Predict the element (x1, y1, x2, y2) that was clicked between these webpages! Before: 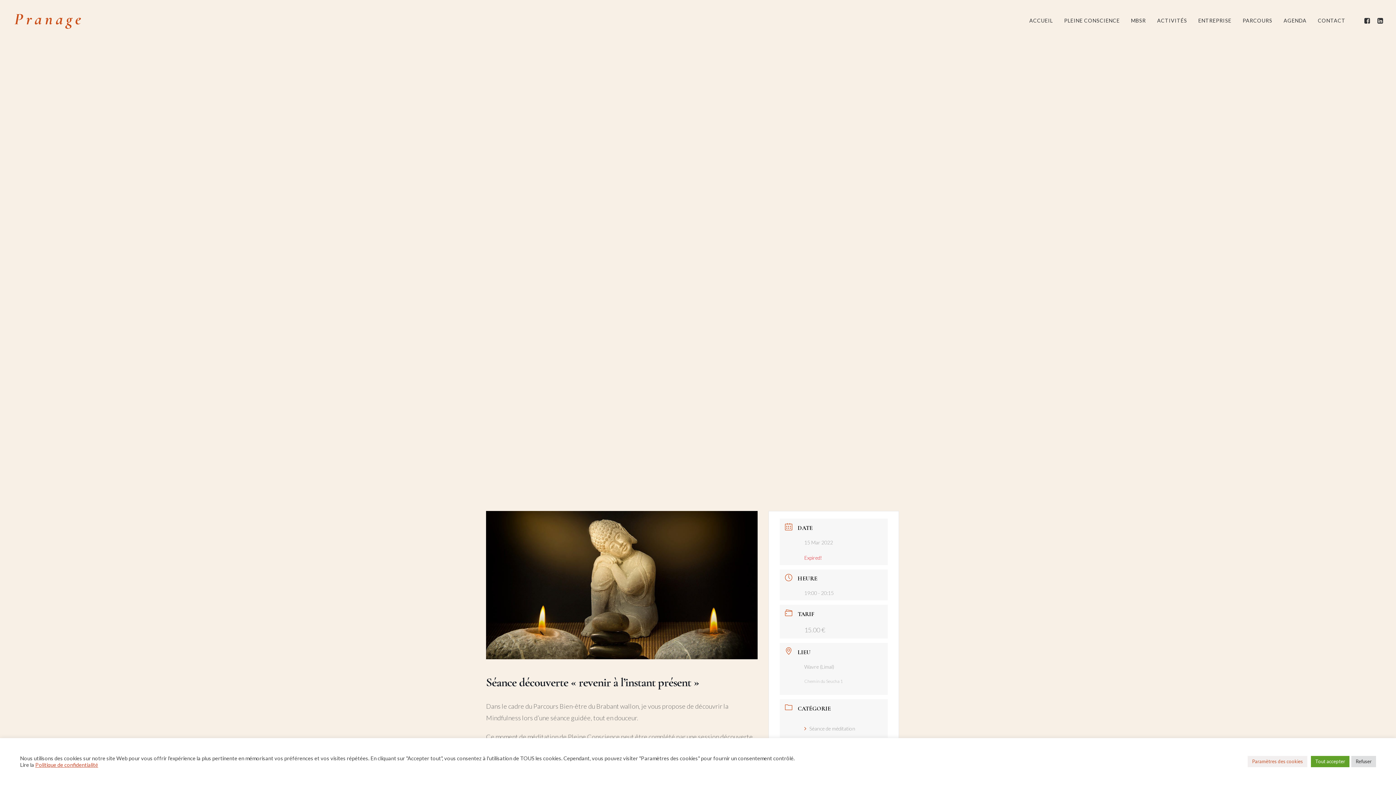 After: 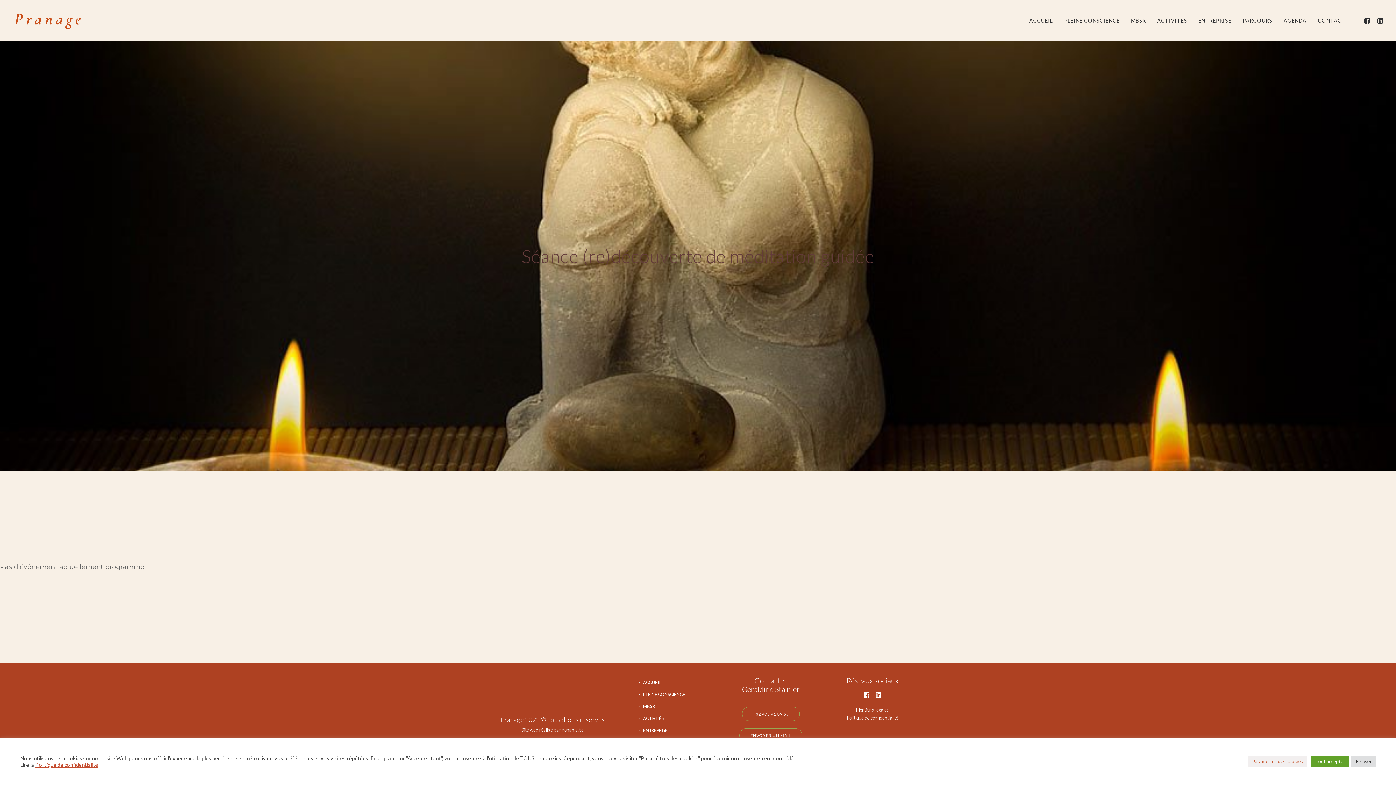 Action: label: Séance de méditation bbox: (804, 725, 855, 731)